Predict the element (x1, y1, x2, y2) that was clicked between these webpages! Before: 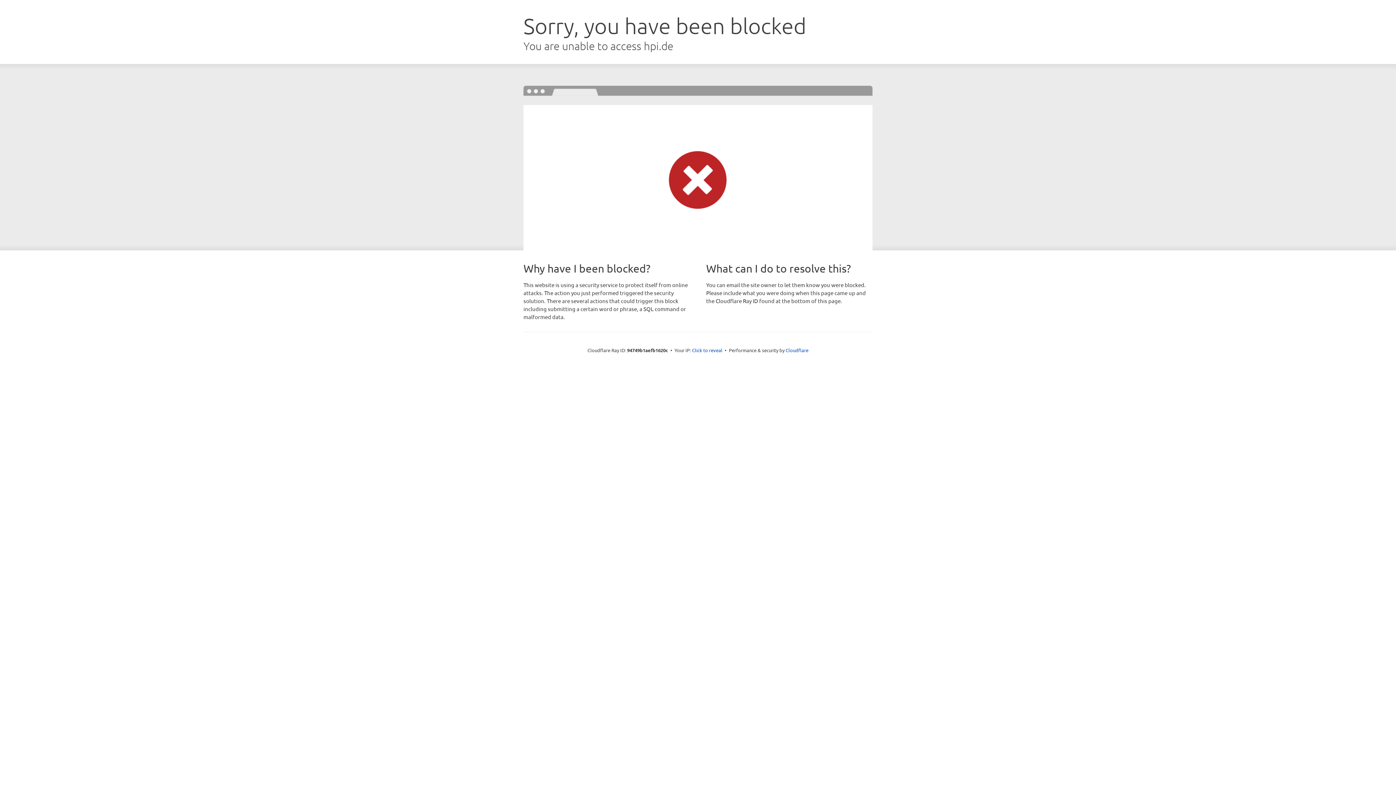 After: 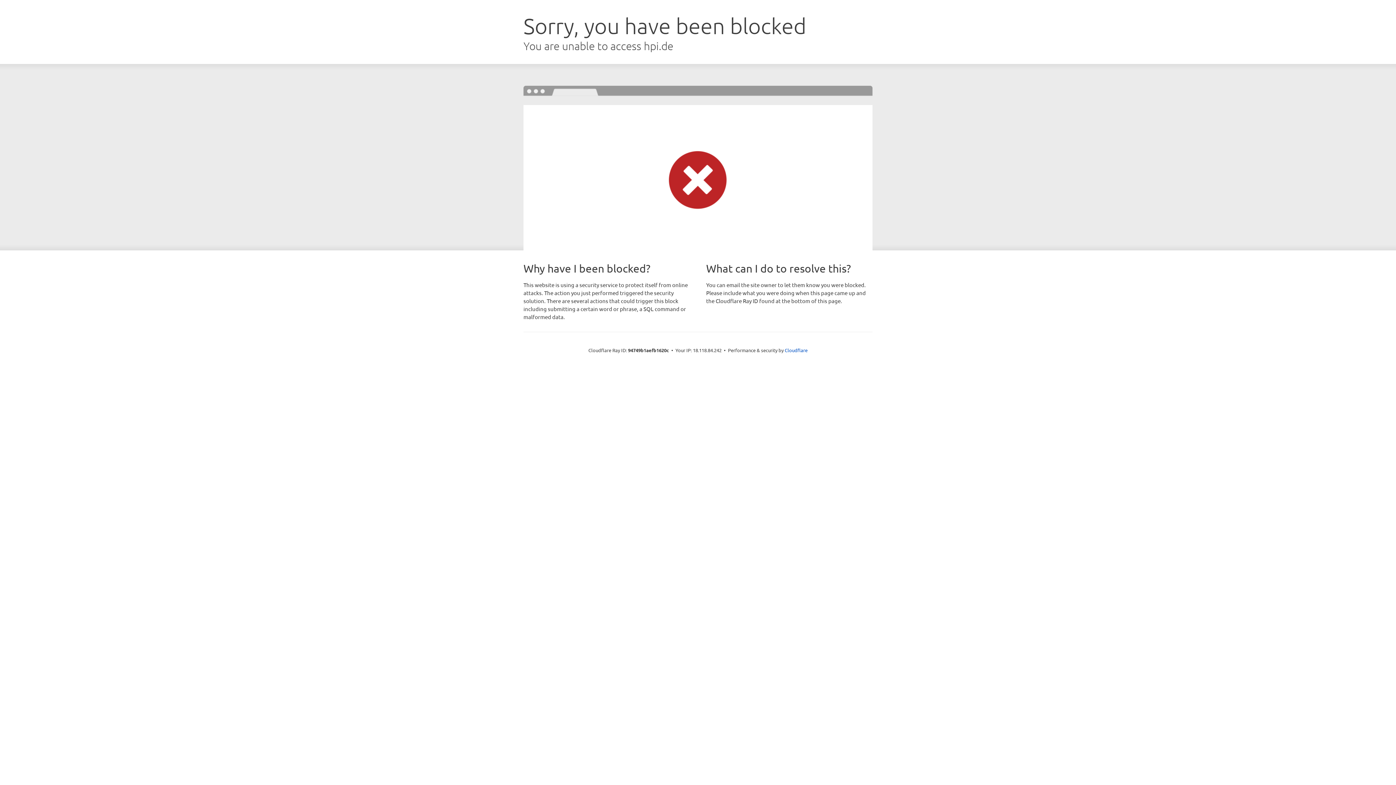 Action: bbox: (692, 346, 722, 353) label: Click to reveal